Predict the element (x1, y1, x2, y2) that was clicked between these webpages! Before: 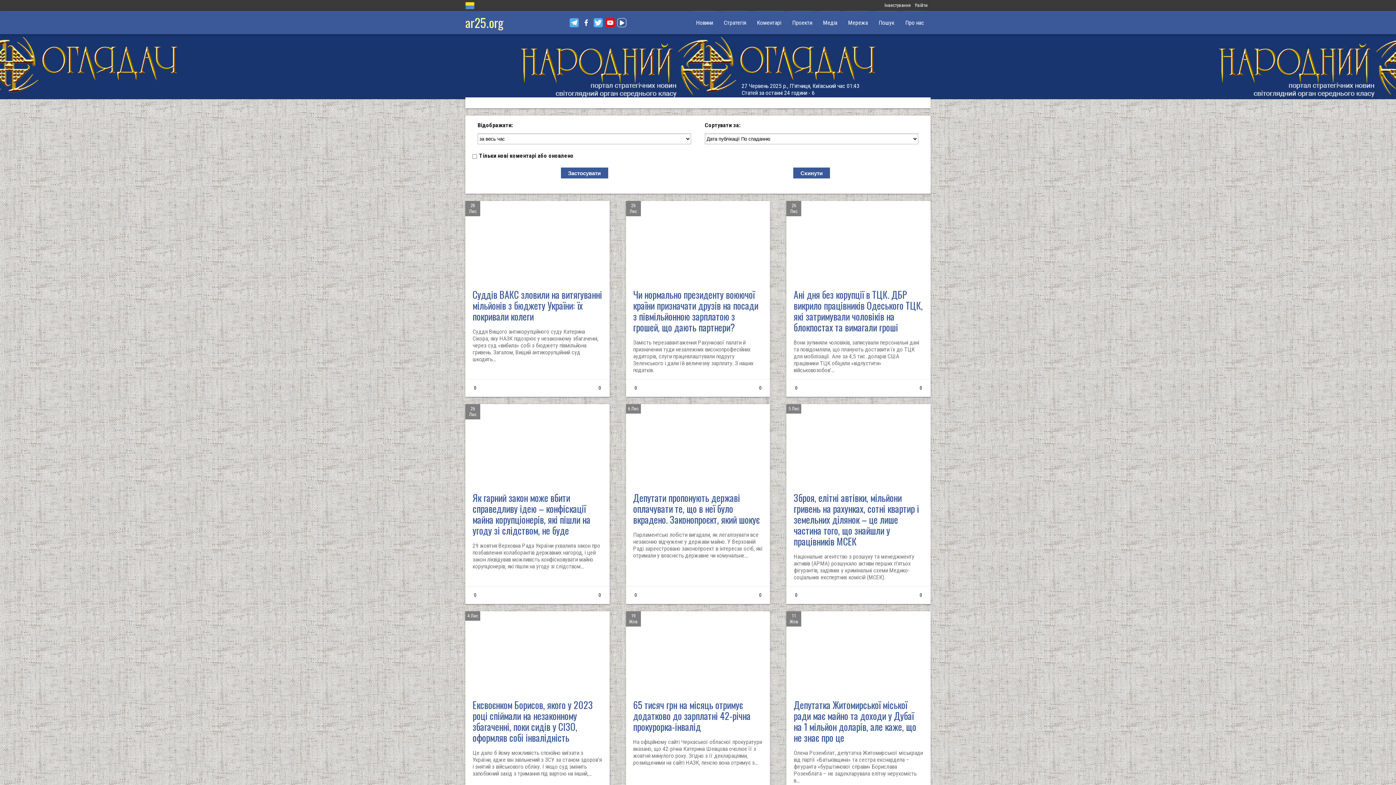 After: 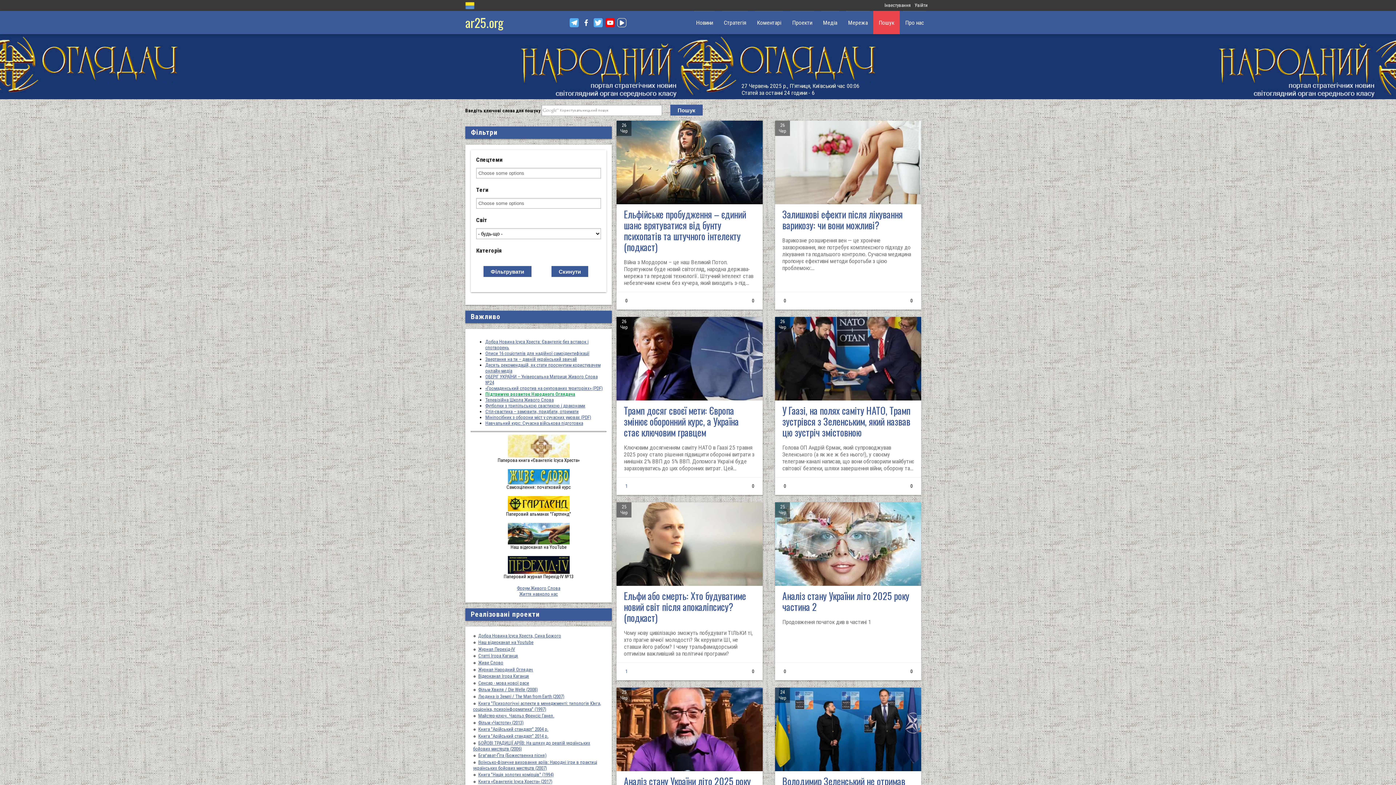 Action: label: Пошук bbox: (873, 10, 900, 34)